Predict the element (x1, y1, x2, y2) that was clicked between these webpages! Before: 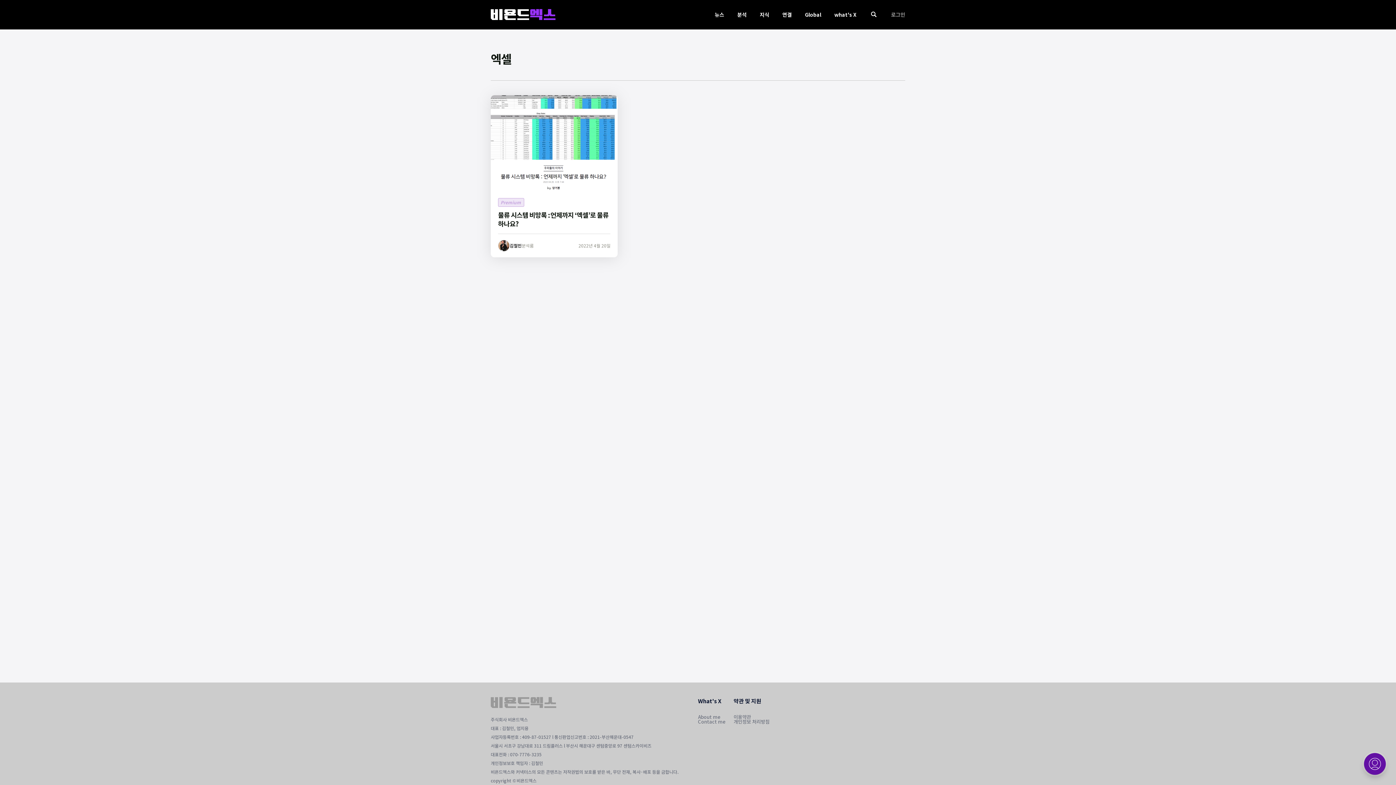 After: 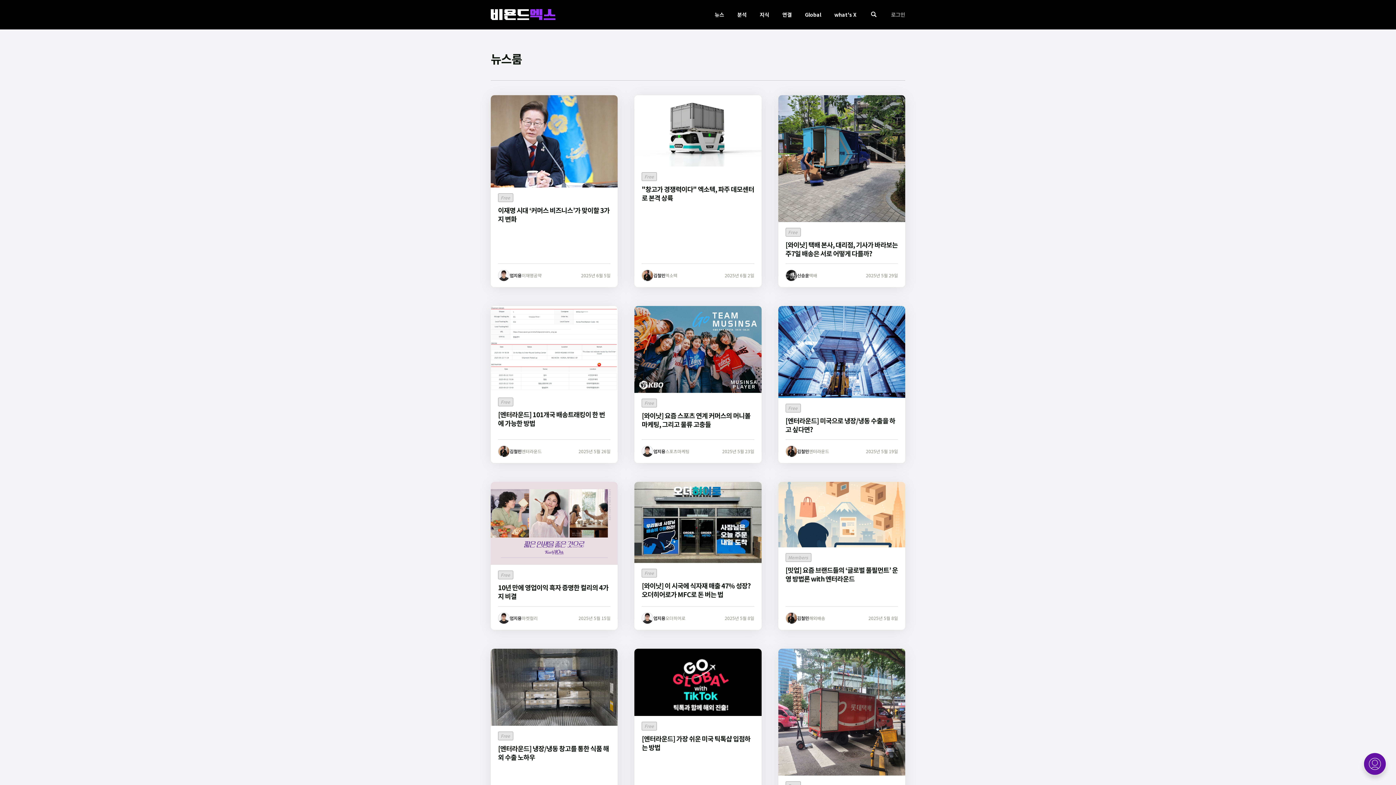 Action: bbox: (714, 10, 724, 18) label: 뉴스